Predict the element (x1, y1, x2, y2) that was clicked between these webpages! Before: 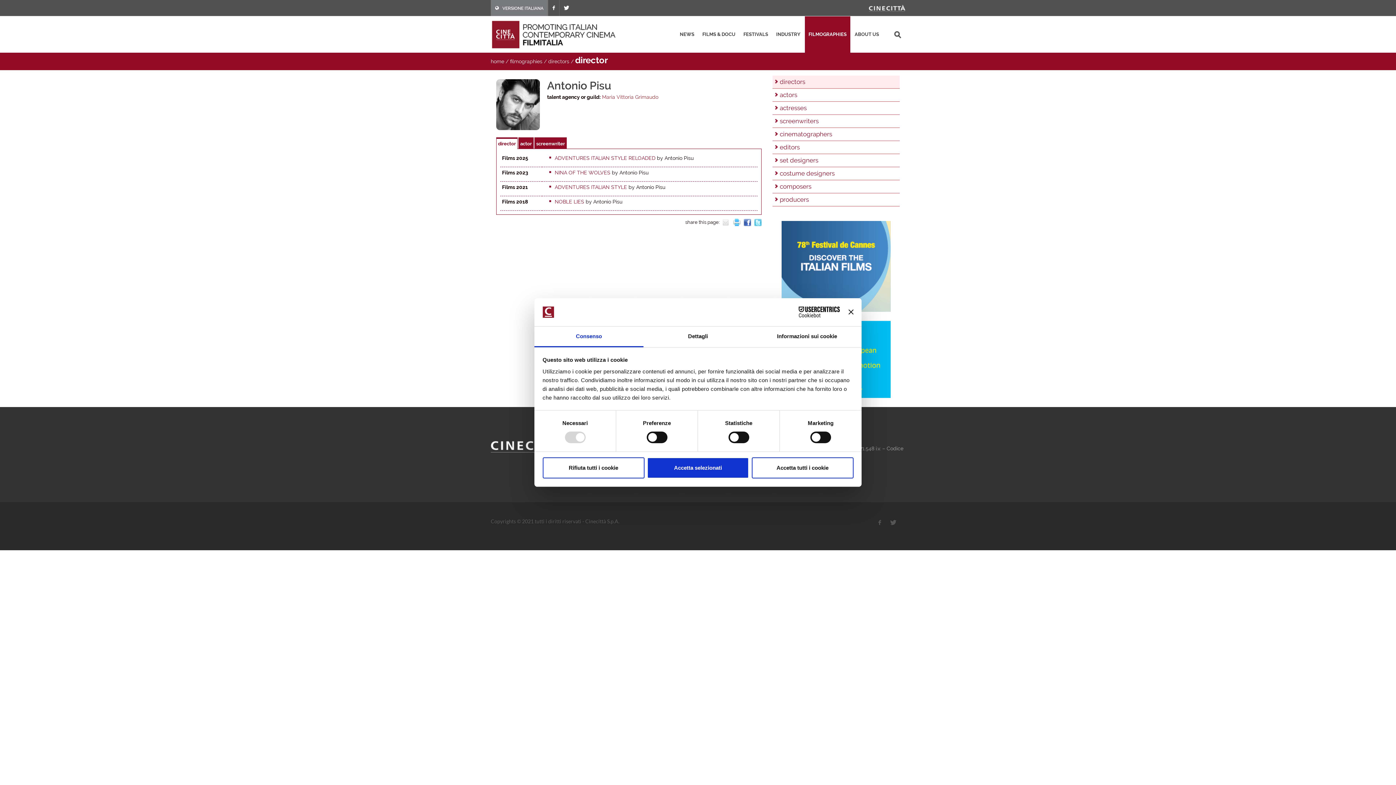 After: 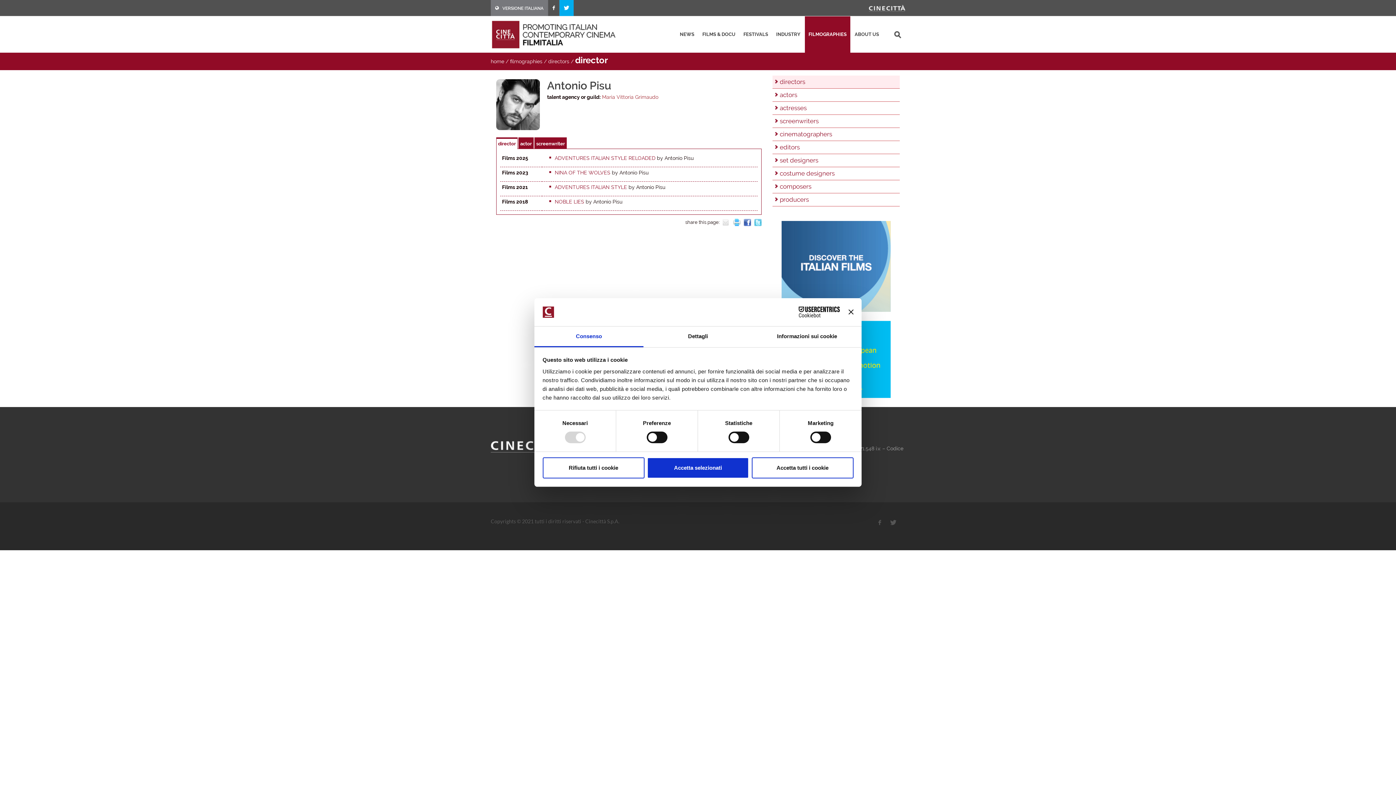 Action: bbox: (559, 0, 573, 16)